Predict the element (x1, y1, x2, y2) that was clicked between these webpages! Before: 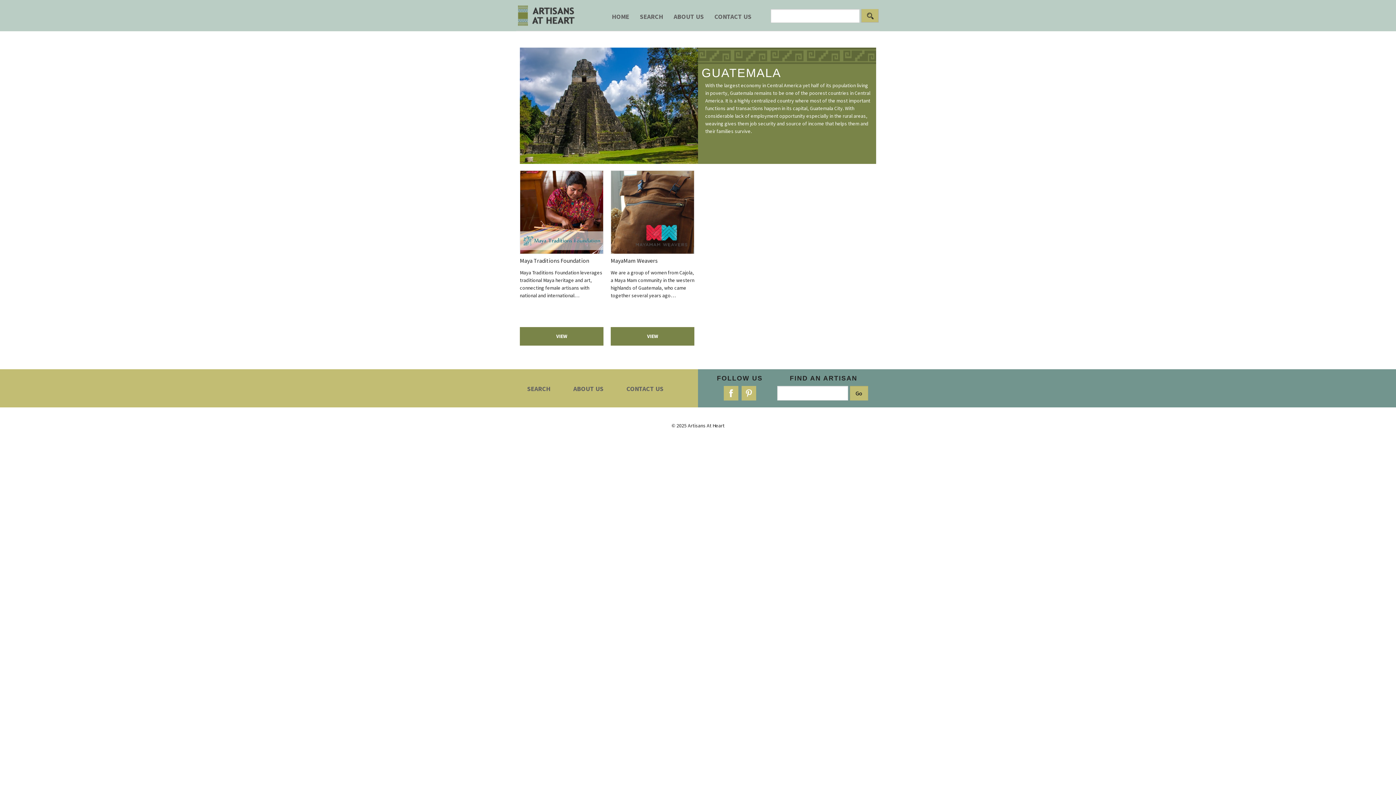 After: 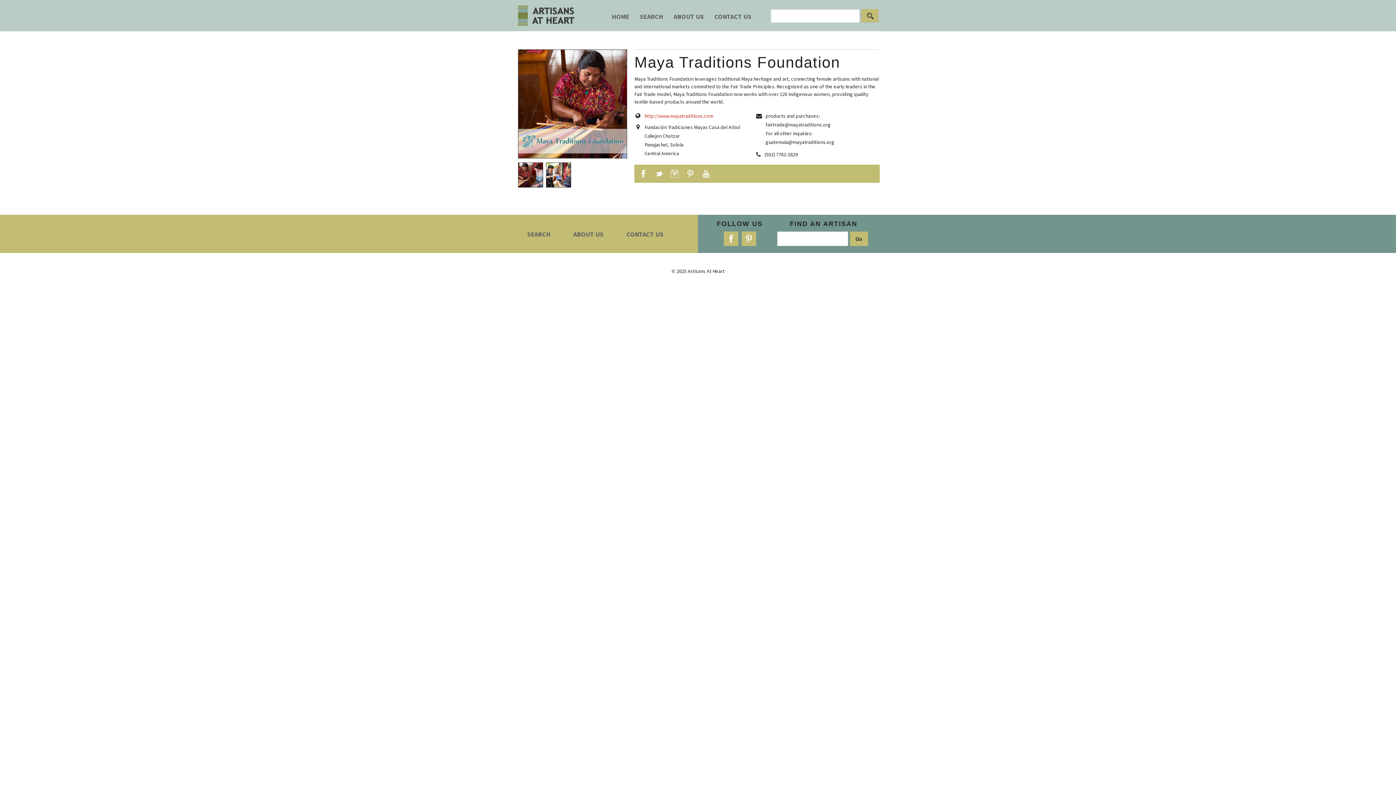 Action: label: VIEW bbox: (556, 332, 567, 340)